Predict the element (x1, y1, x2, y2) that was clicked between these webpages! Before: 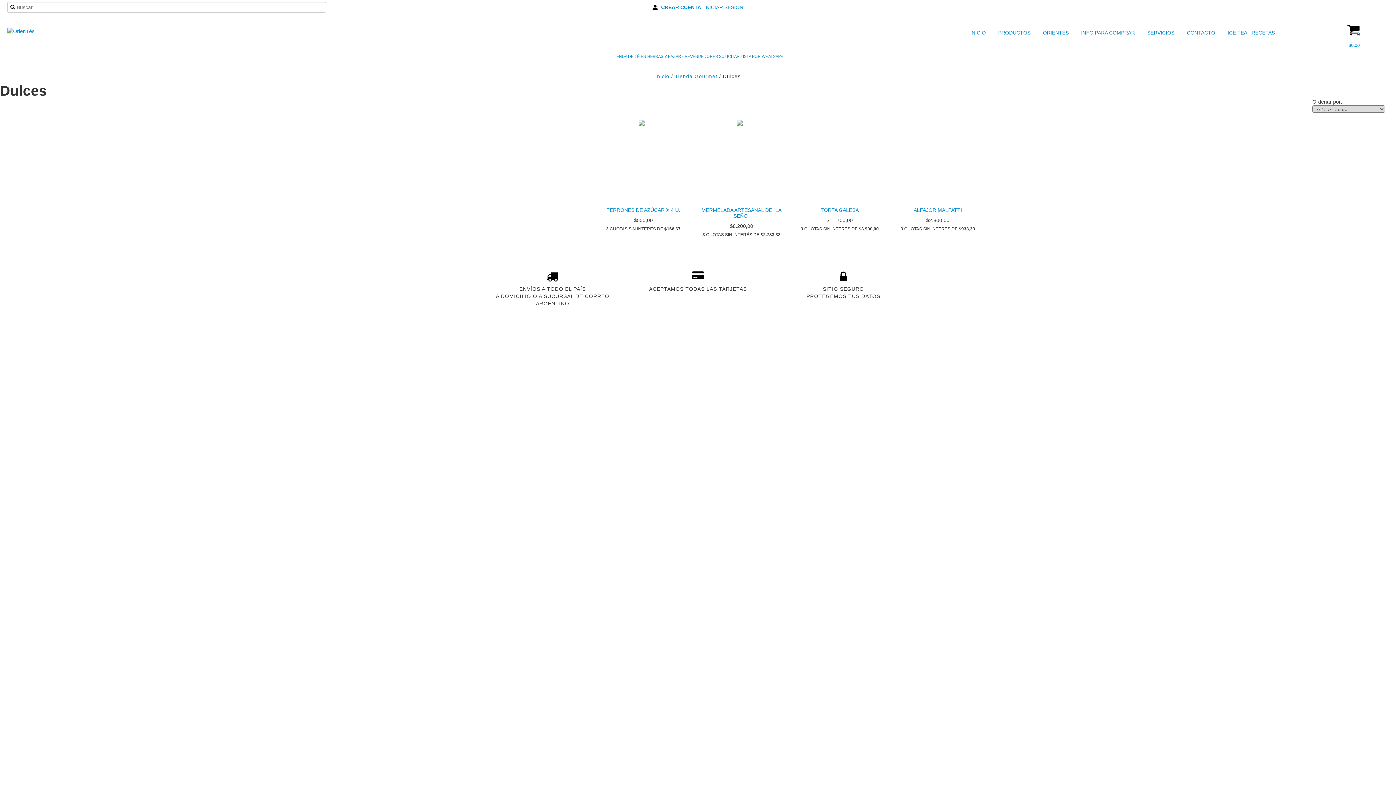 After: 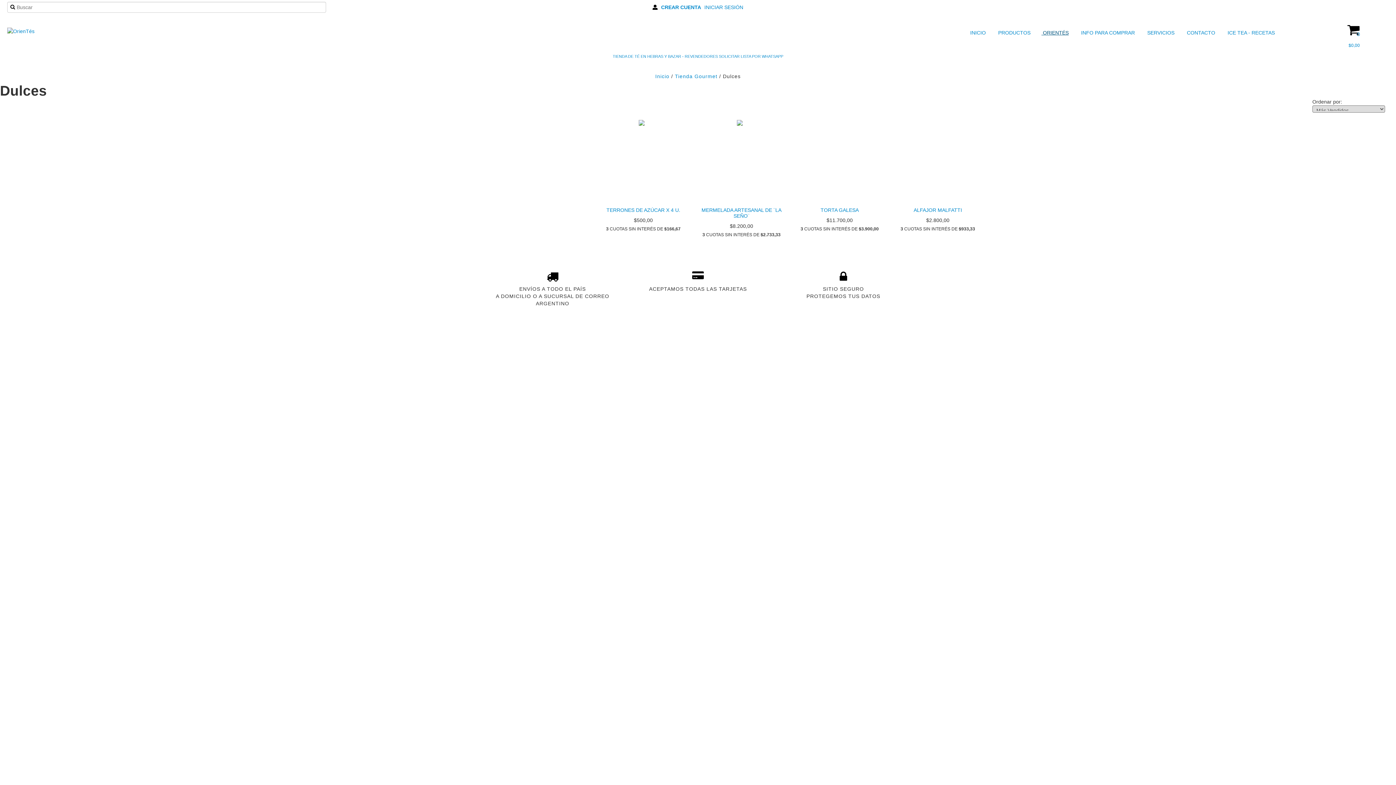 Action: label:  ORIENTÉS bbox: (1034, 27, 1070, 38)